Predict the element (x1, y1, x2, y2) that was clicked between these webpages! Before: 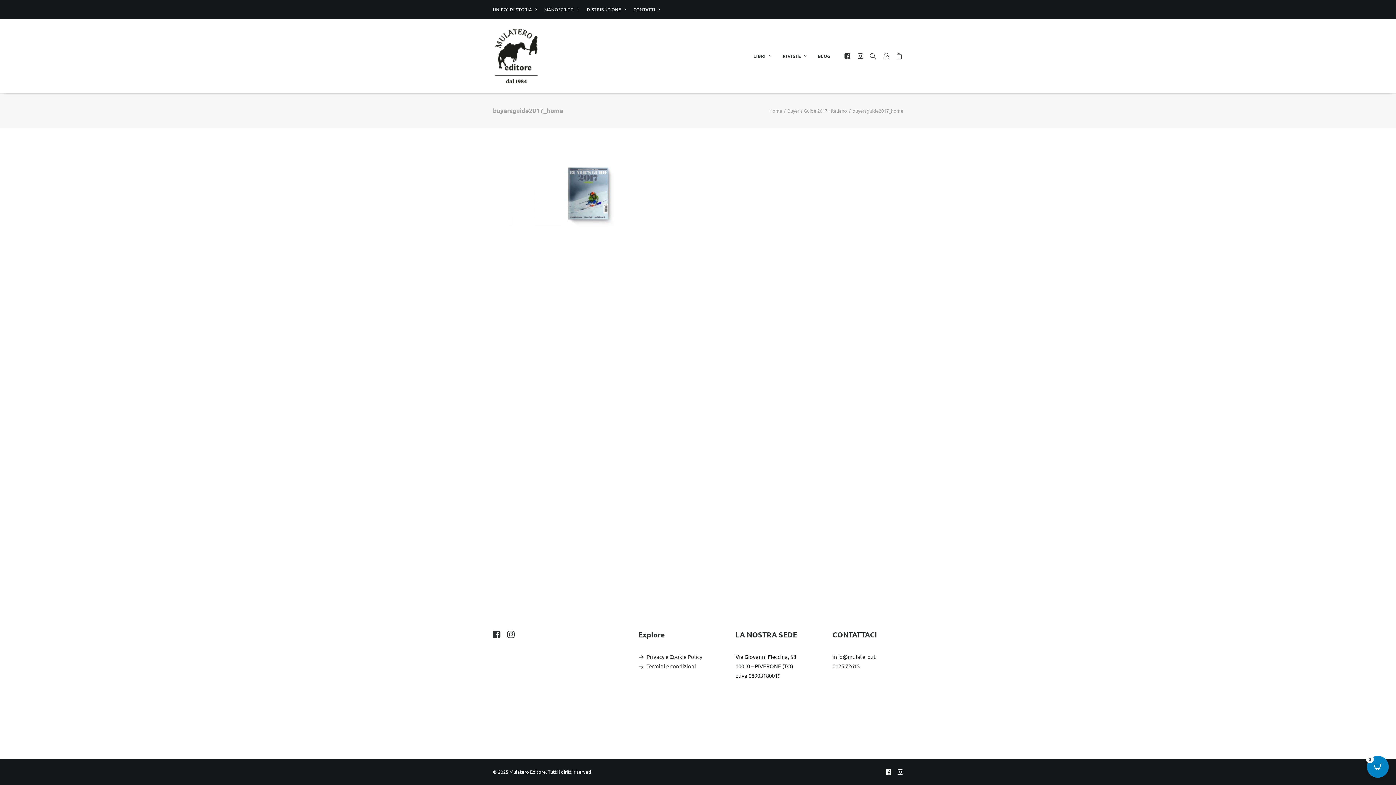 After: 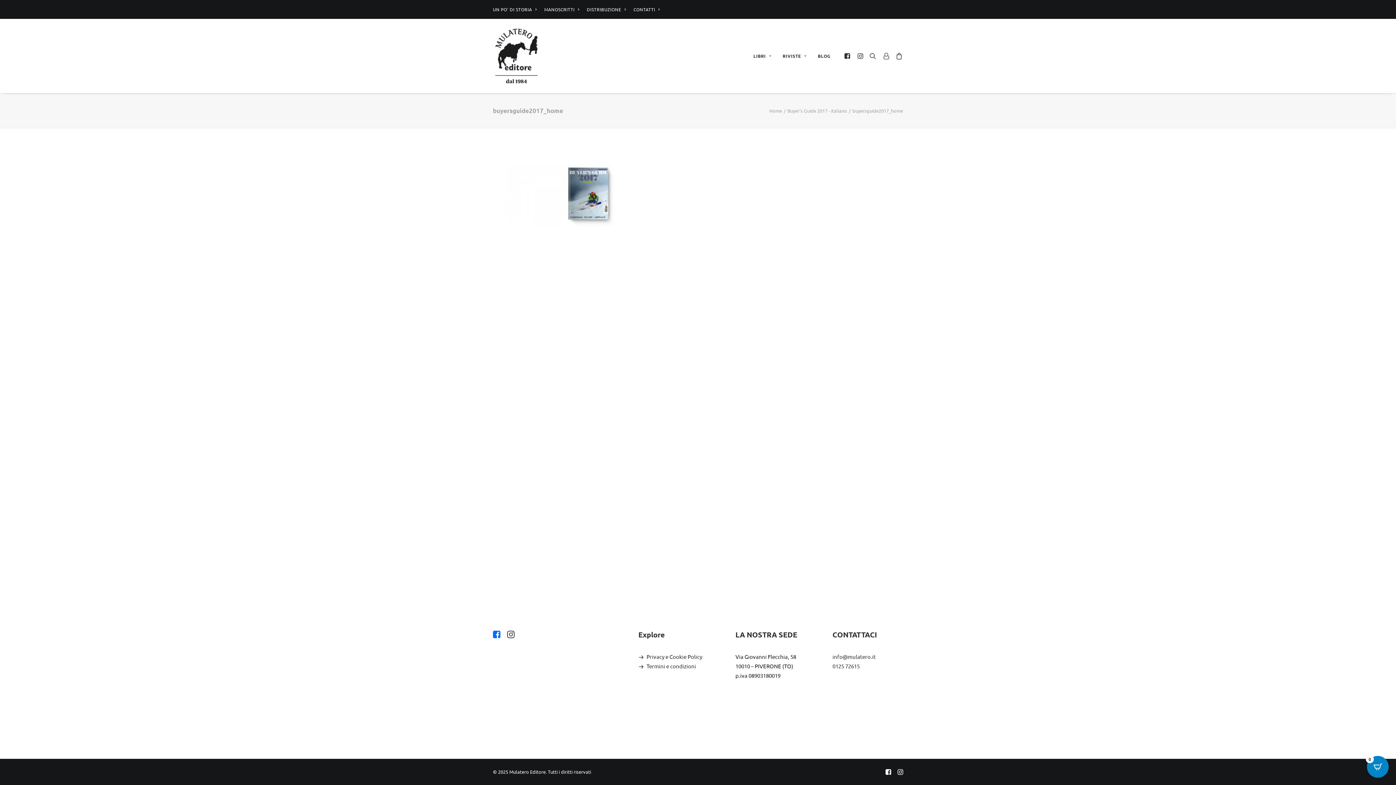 Action: bbox: (493, 632, 500, 639)